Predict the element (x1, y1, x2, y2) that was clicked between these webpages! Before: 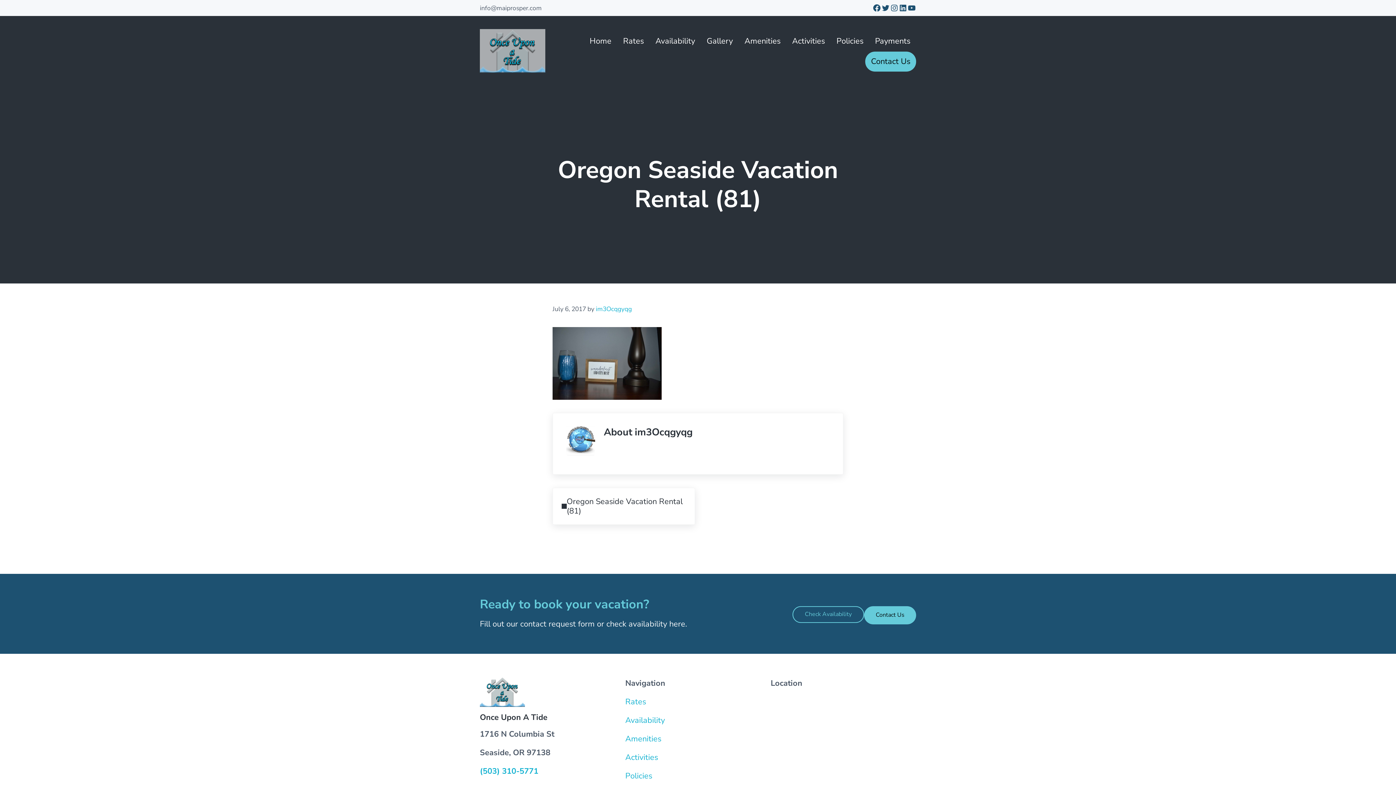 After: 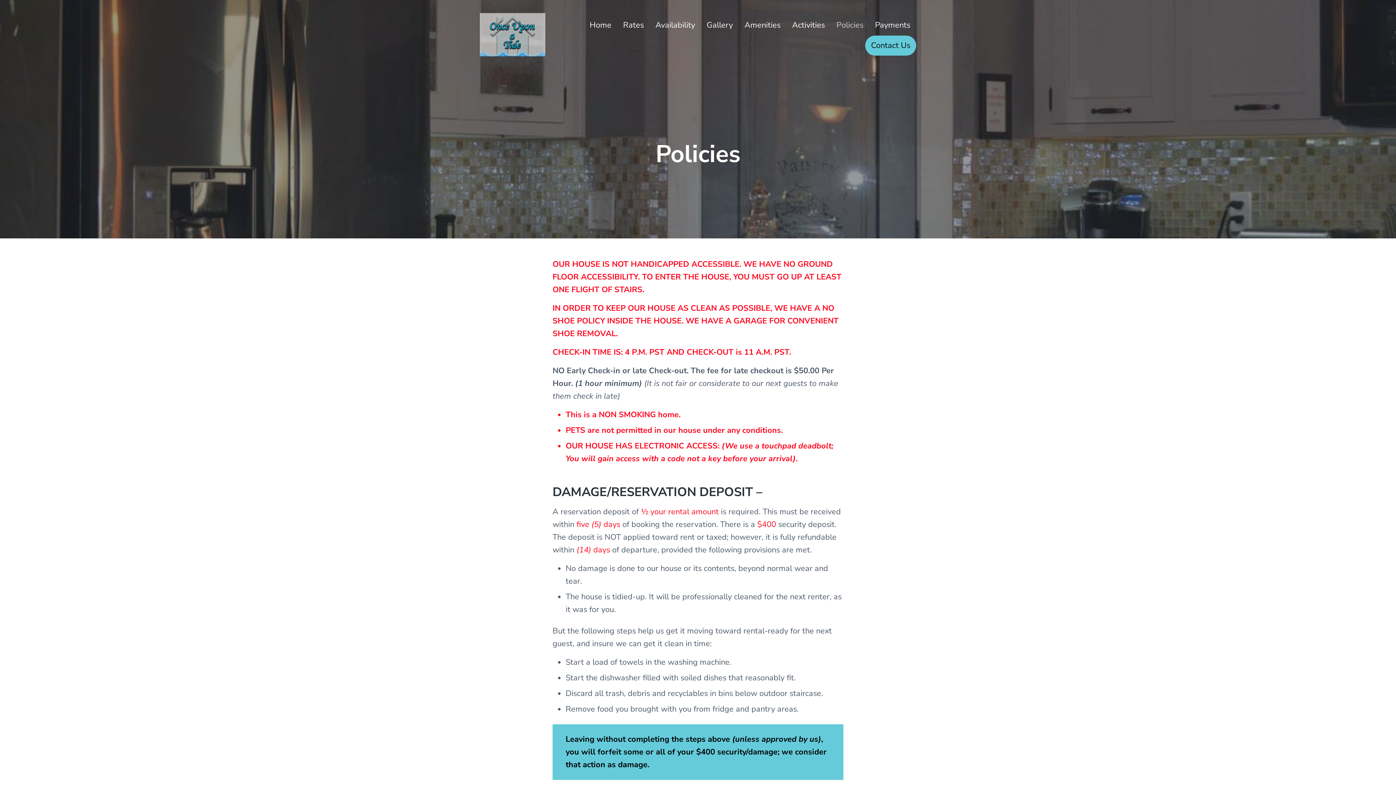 Action: bbox: (830, 30, 869, 51) label: Policies